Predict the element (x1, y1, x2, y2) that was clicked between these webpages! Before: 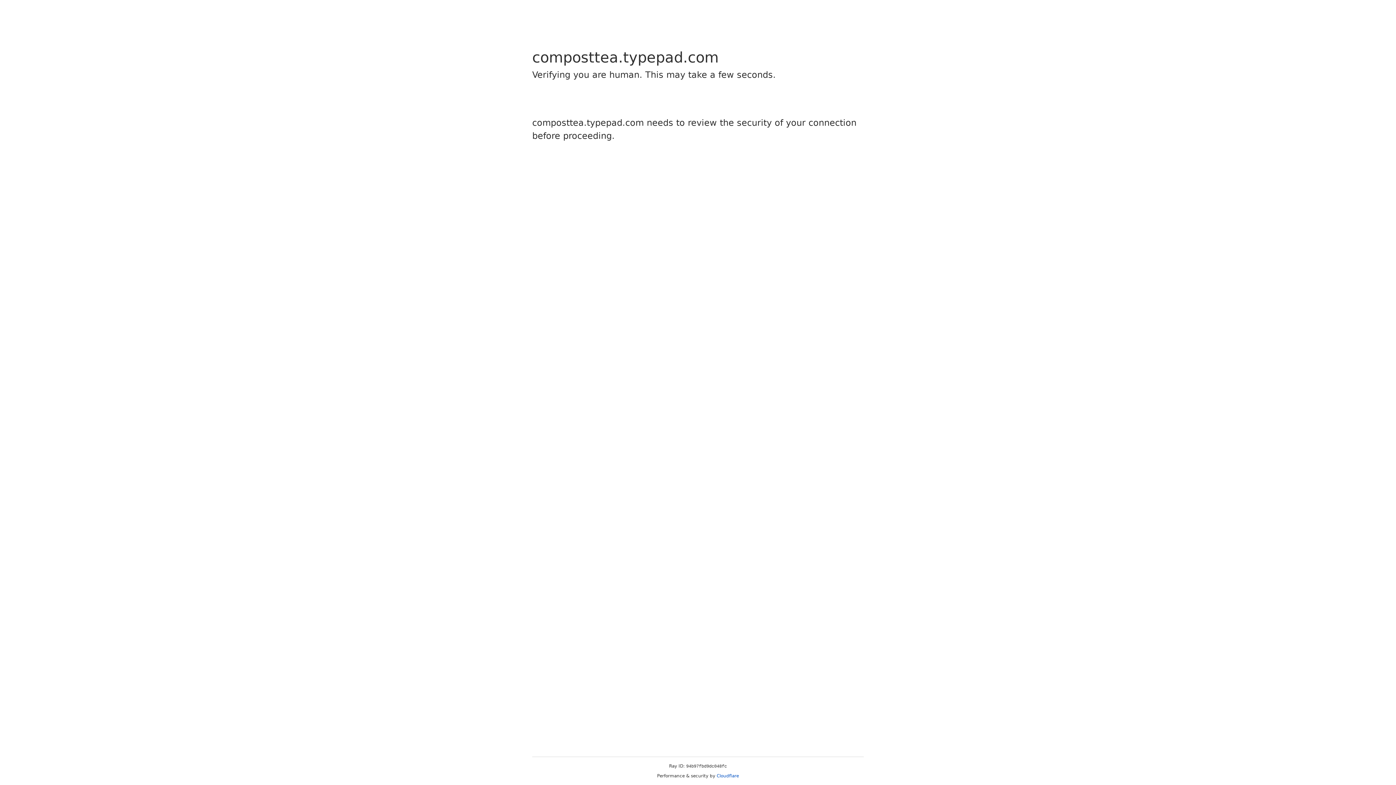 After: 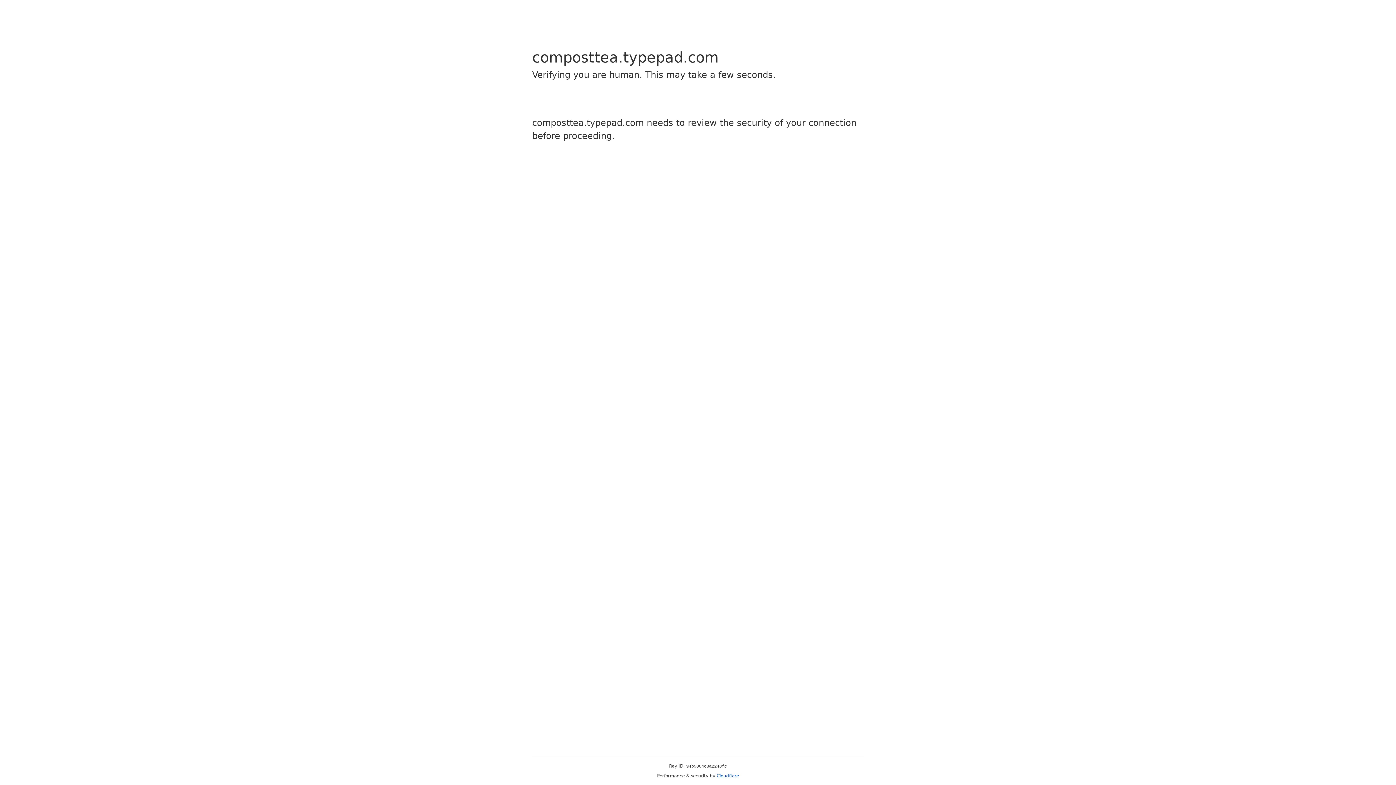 Action: bbox: (716, 773, 739, 778) label: Cloudflare